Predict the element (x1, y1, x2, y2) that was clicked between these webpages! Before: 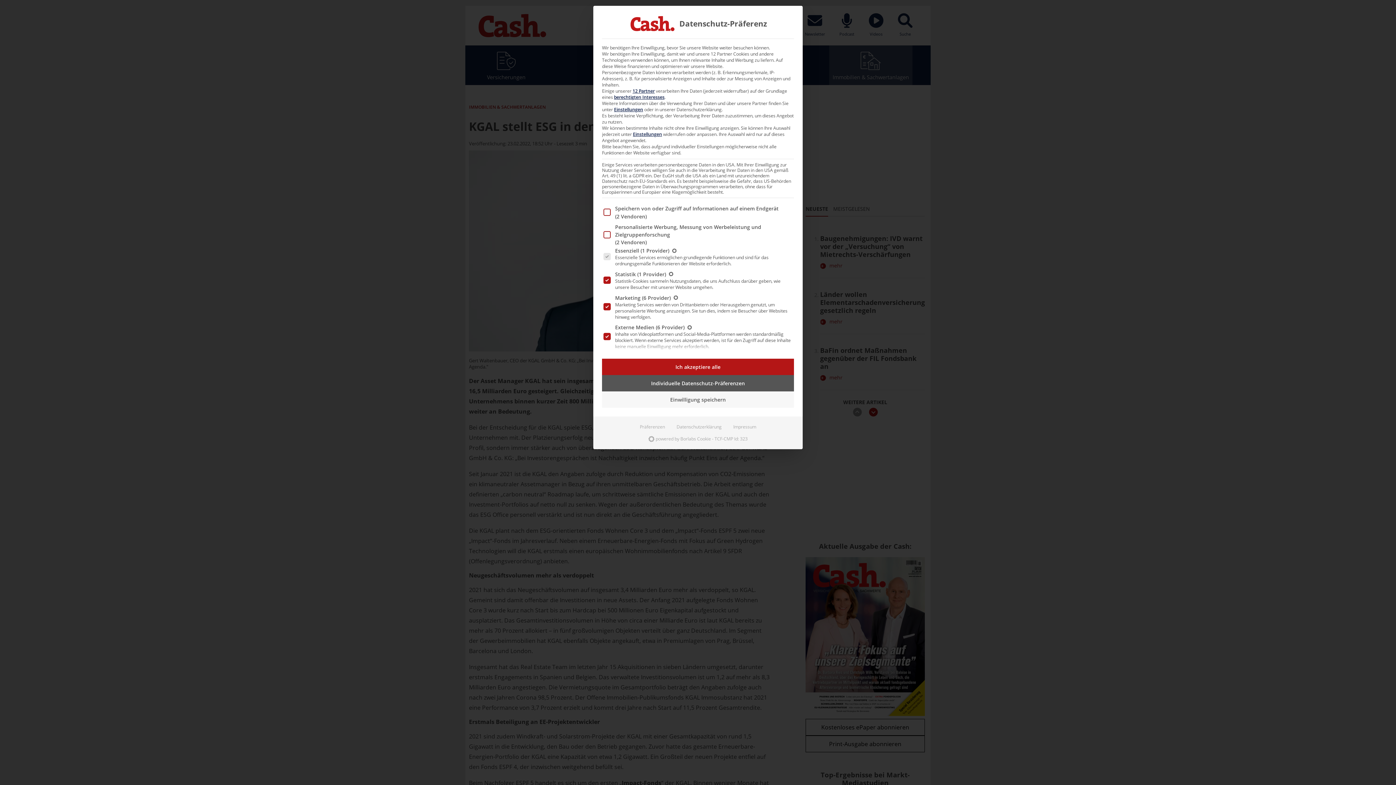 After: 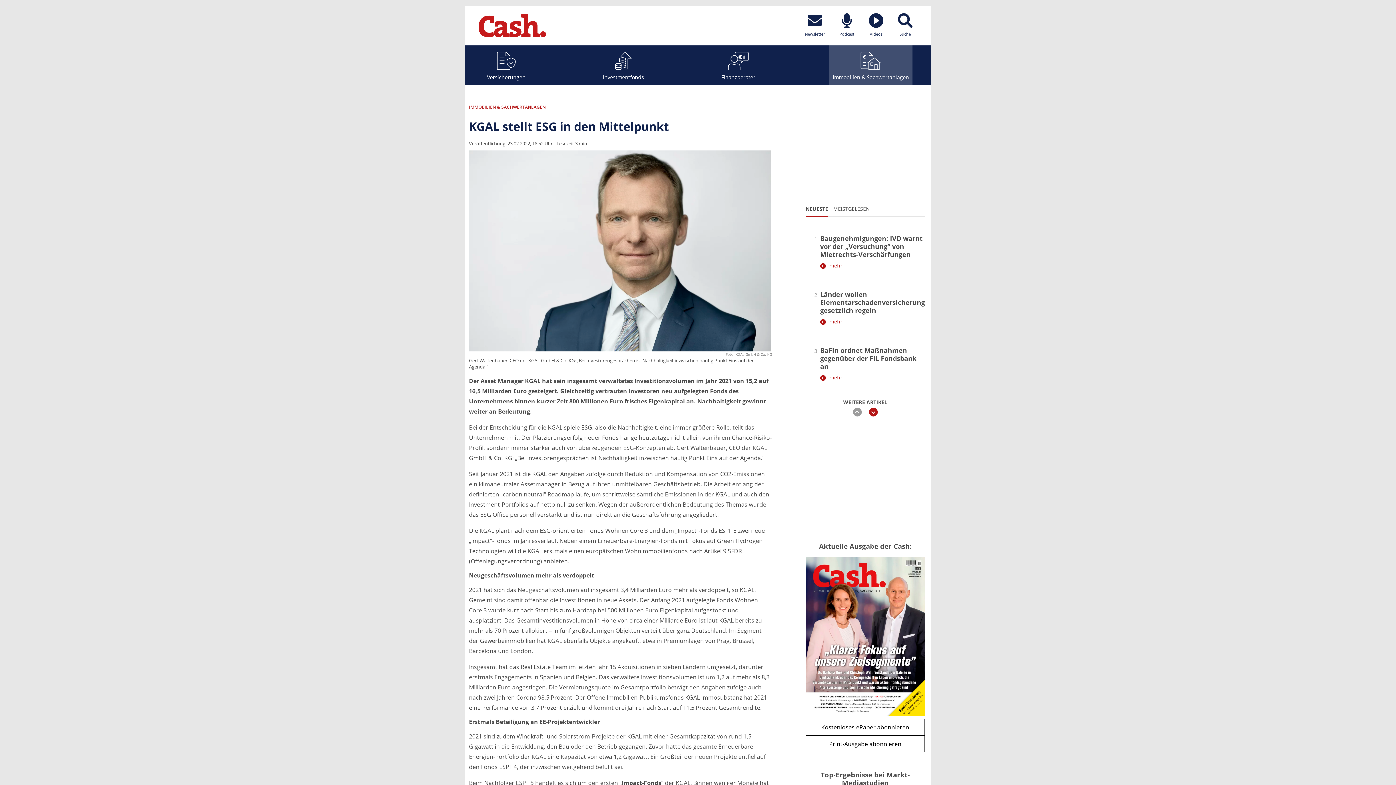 Action: label: Einwilligung speichern bbox: (602, 391, 794, 408)